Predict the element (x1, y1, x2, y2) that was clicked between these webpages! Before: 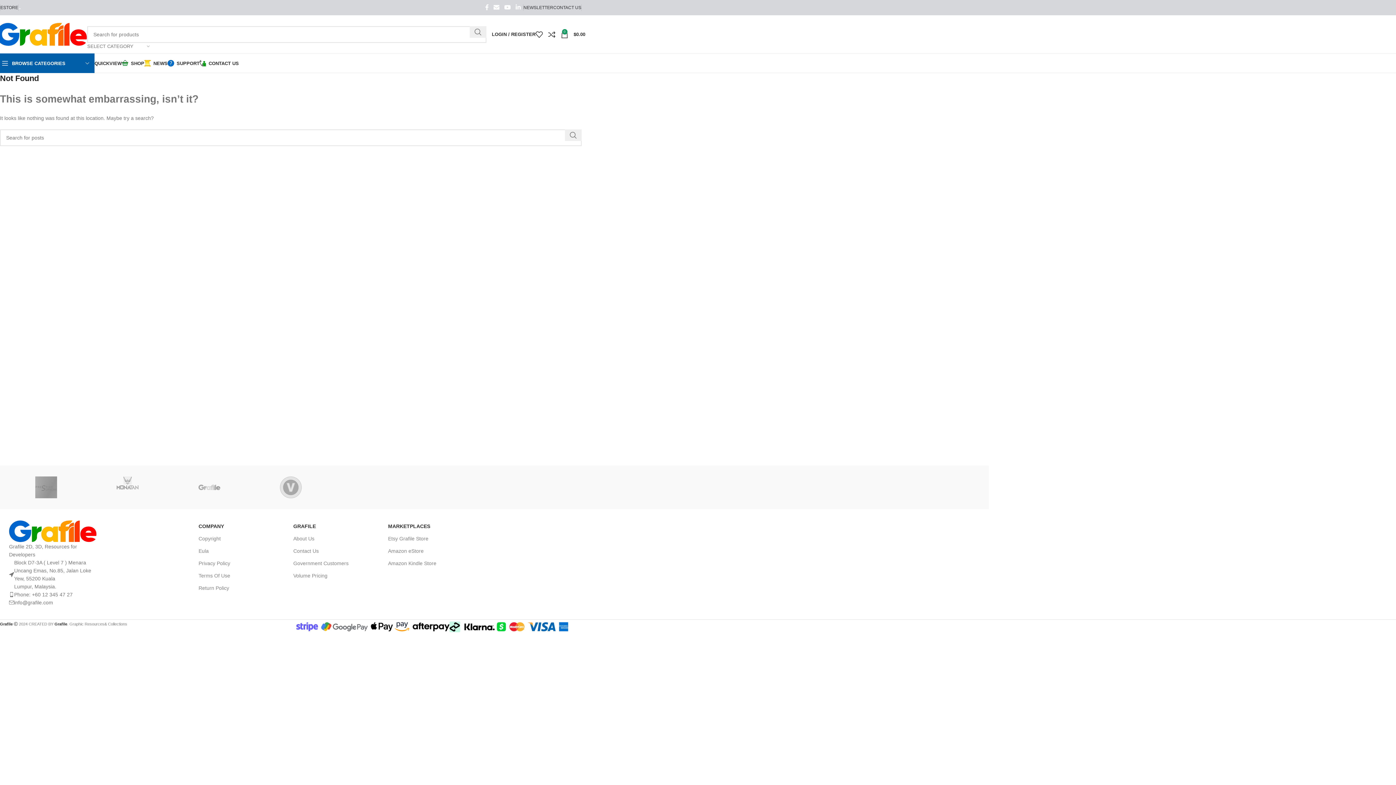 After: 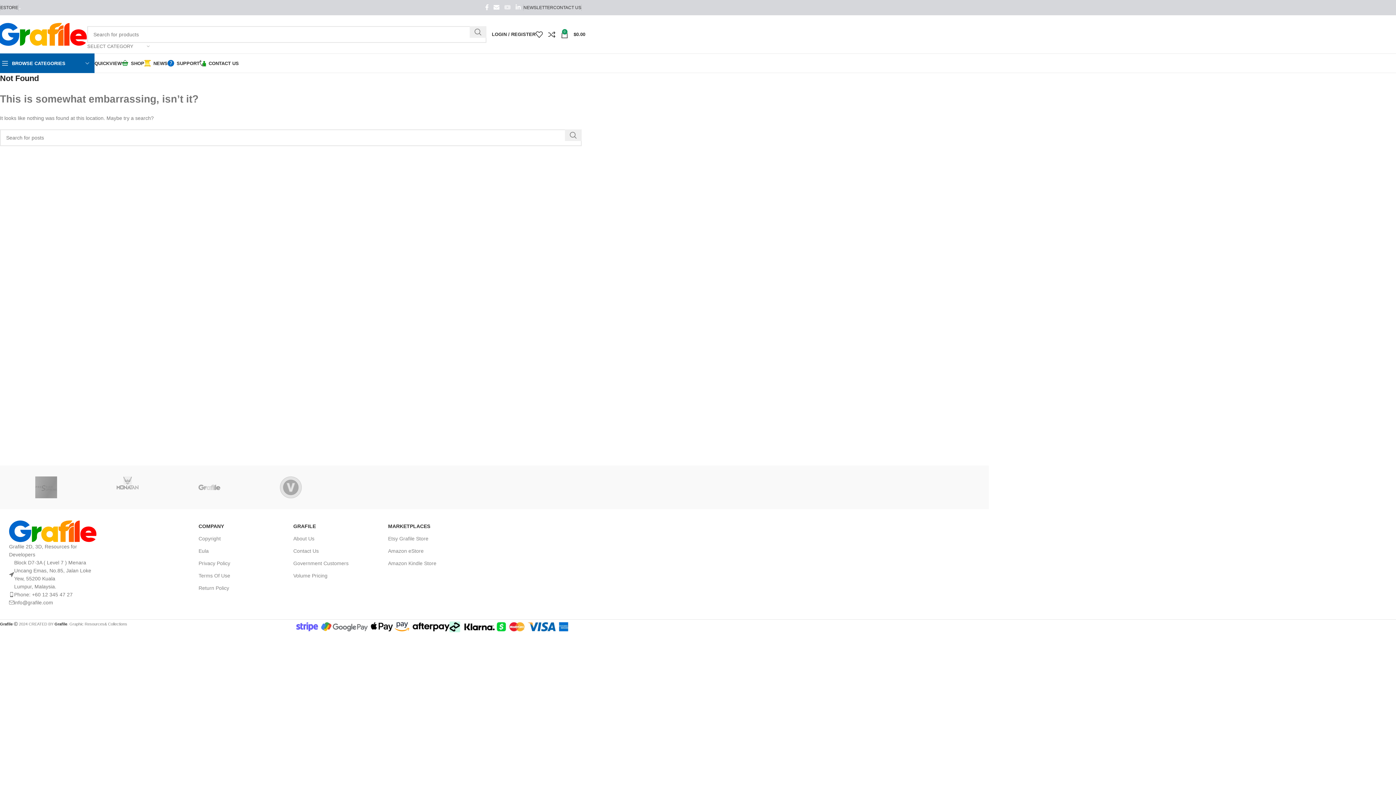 Action: label: YouTube social link bbox: (501, 1, 513, 13)